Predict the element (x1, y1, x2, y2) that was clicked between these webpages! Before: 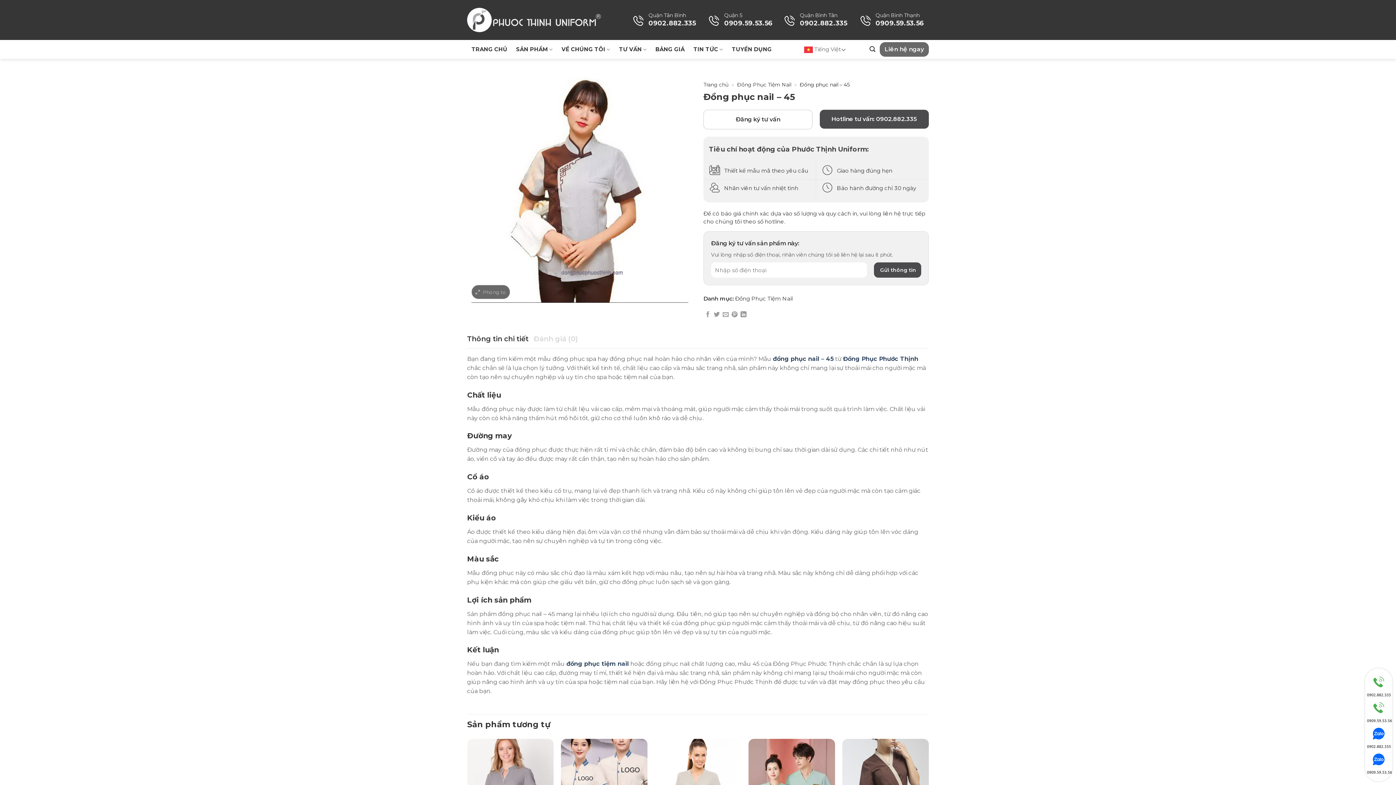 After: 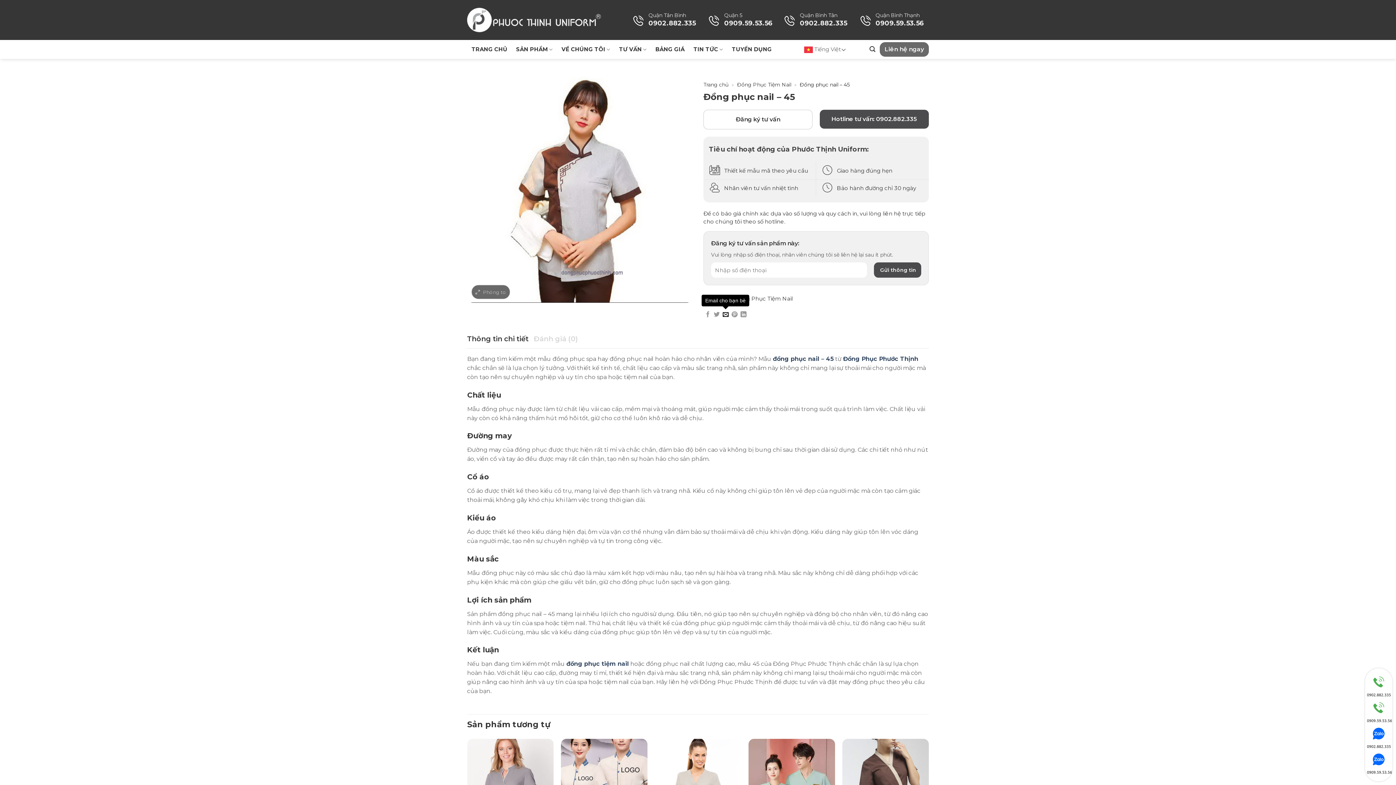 Action: label: Email cho bạn bè bbox: (722, 311, 728, 318)